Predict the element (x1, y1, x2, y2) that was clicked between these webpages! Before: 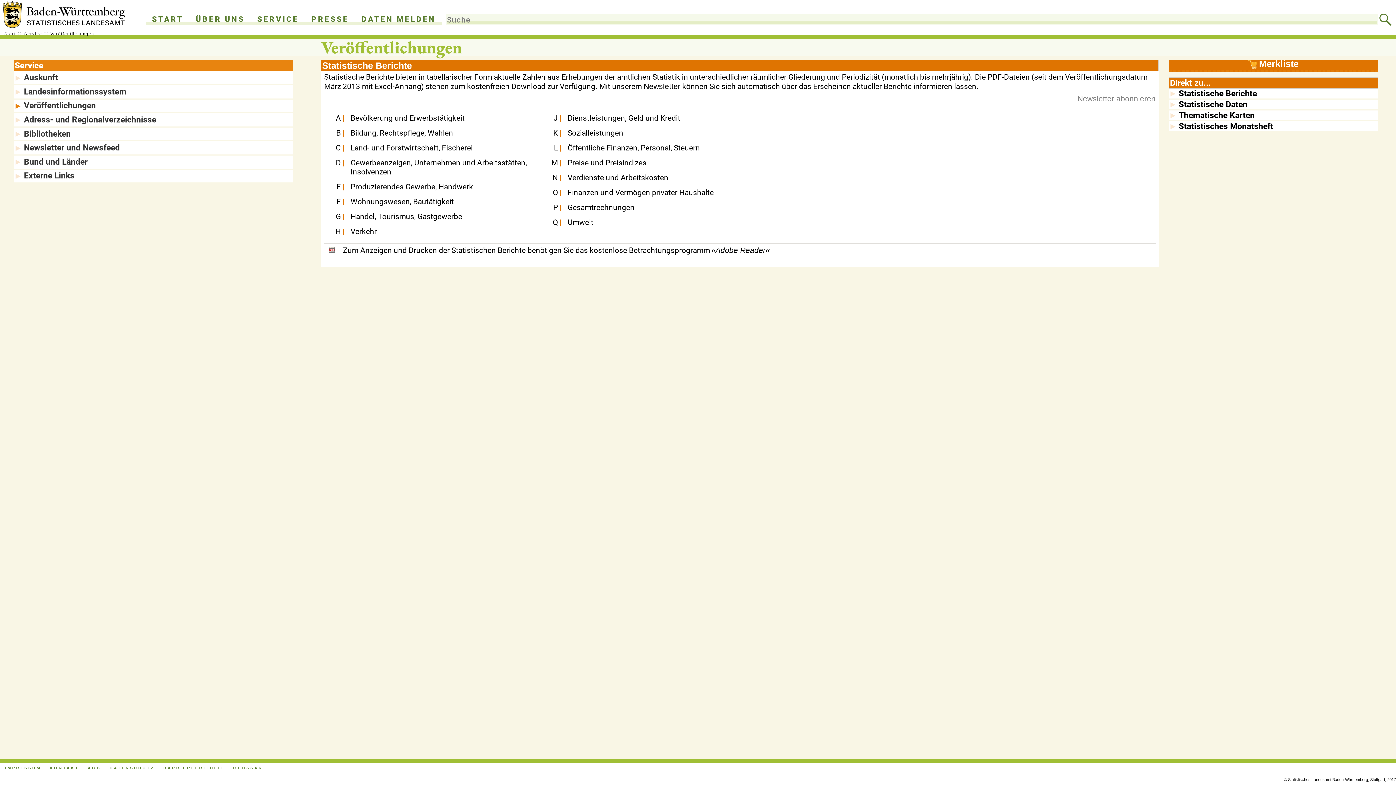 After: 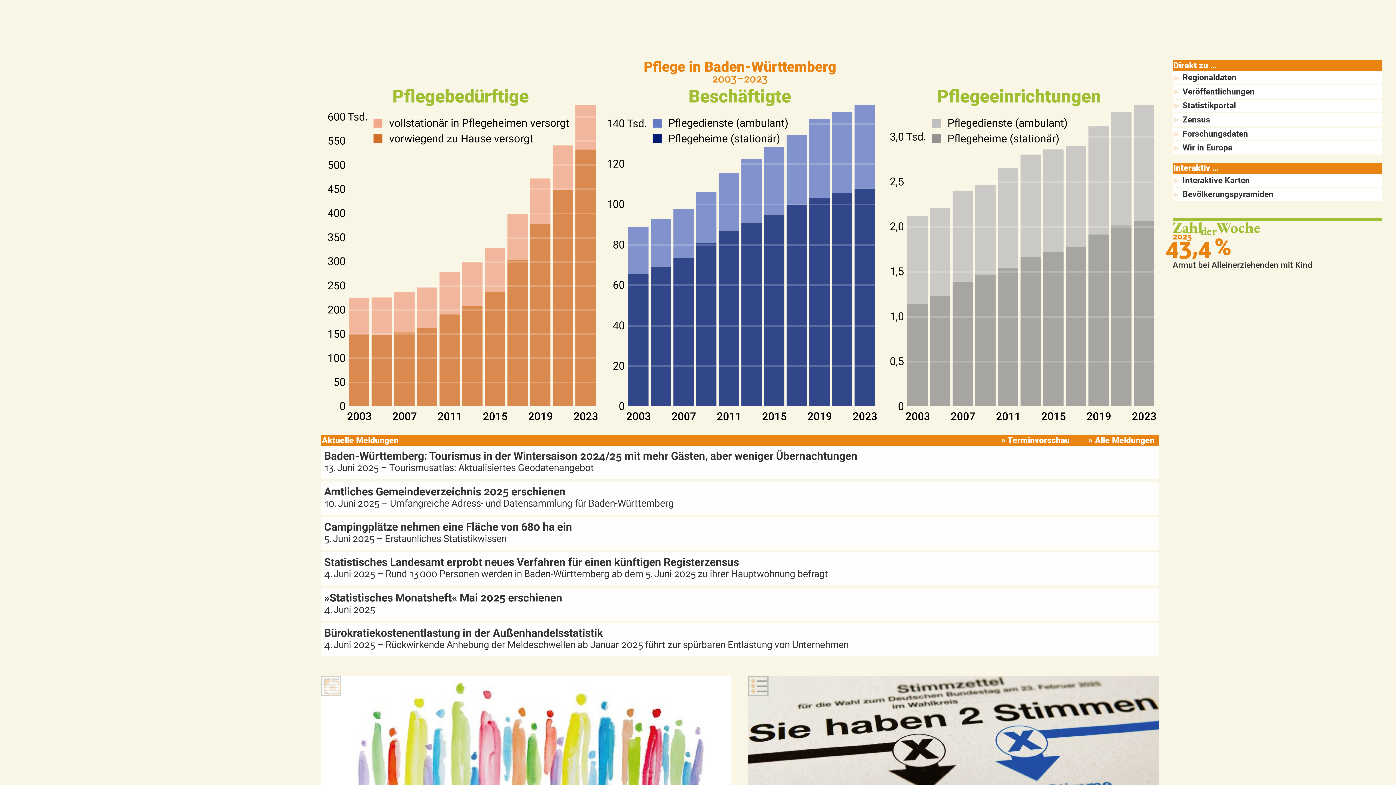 Action: bbox: (4, 31, 15, 36) label: Start